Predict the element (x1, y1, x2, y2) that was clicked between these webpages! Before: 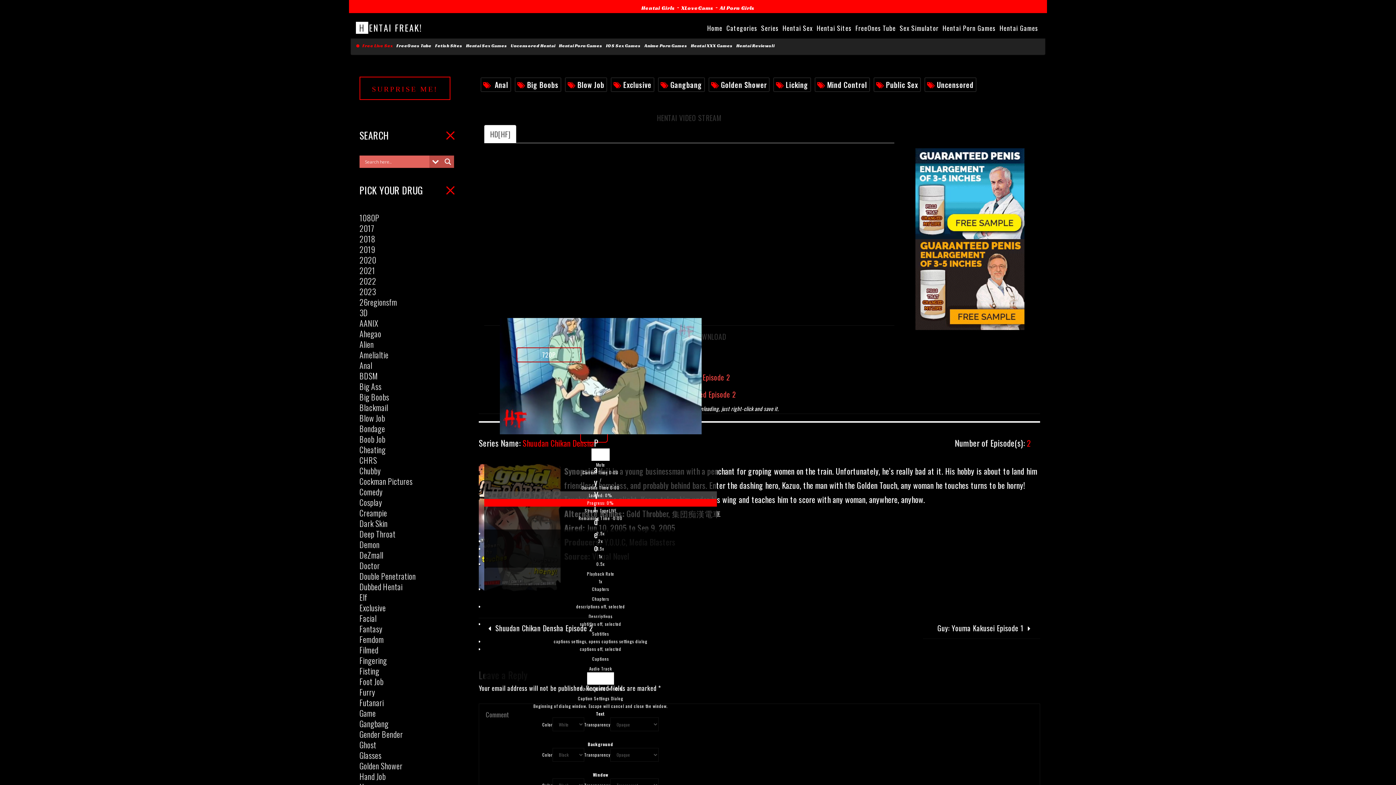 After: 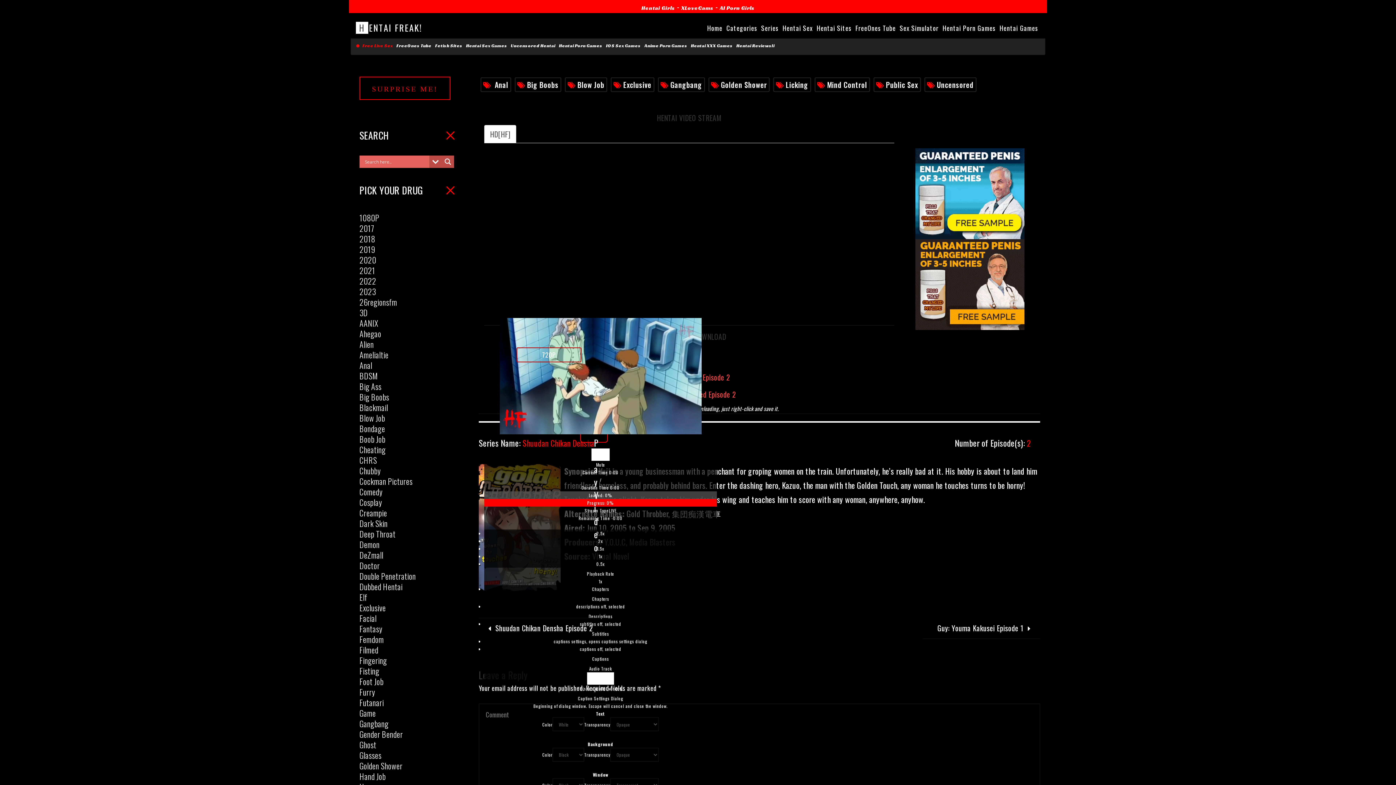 Action: bbox: (464, 40, 509, 51) label: Hentai Sex Games